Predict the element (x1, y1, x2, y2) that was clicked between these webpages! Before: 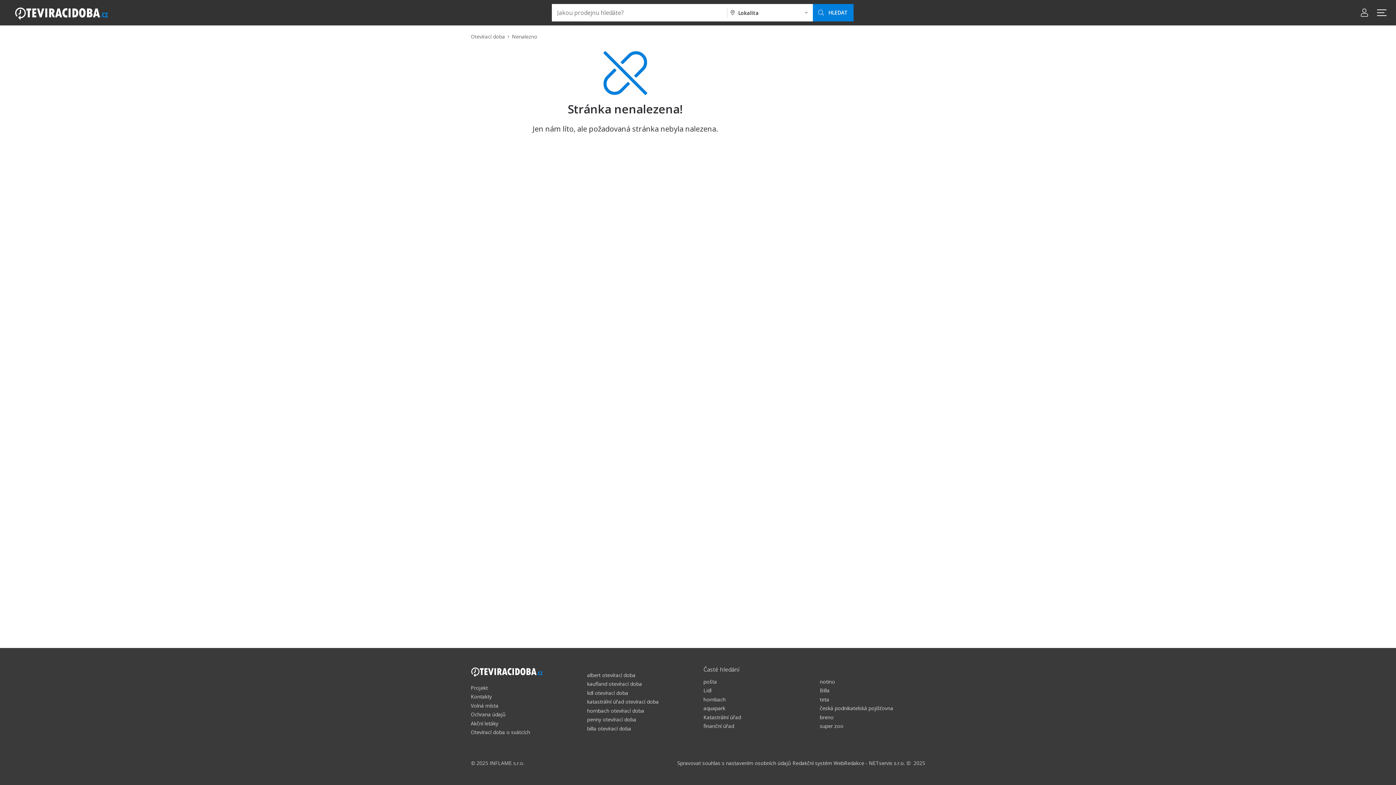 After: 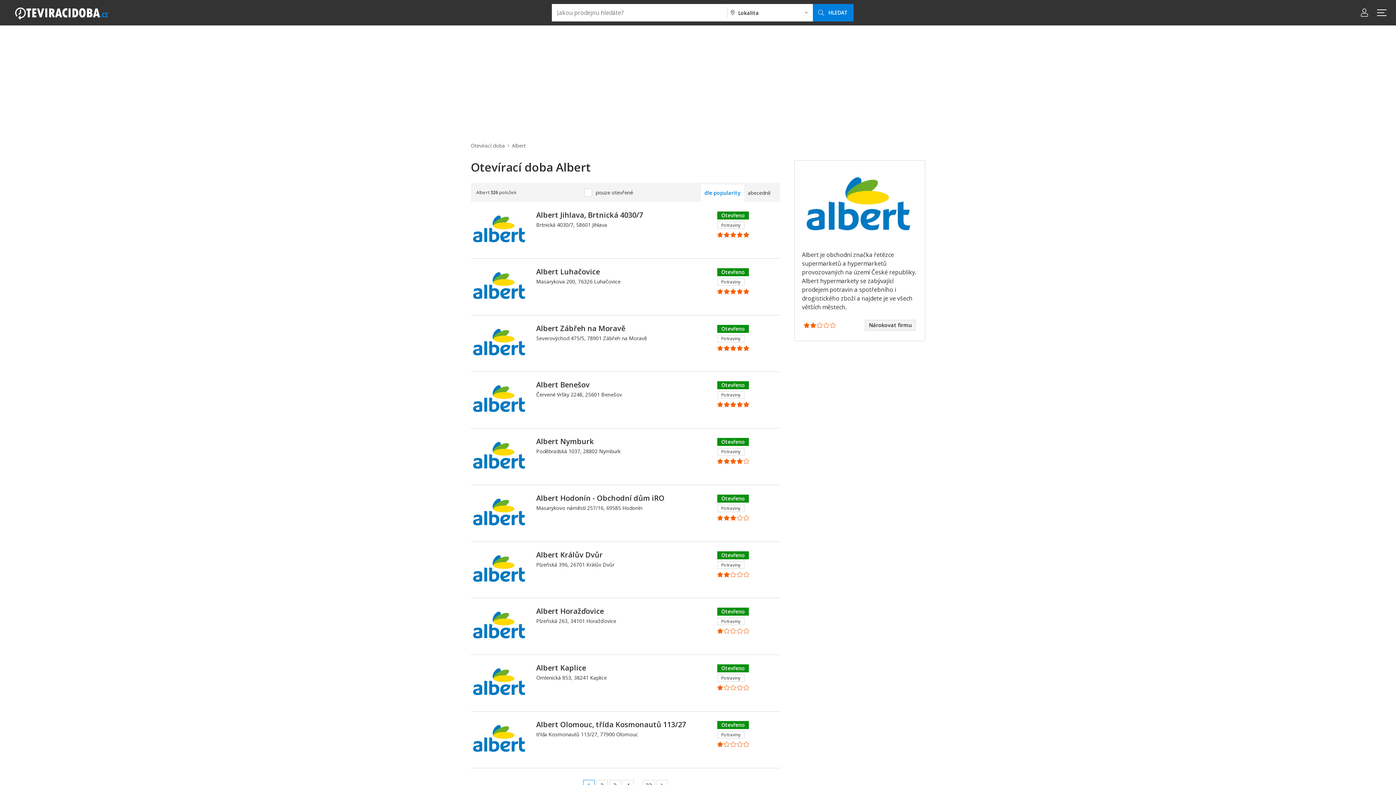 Action: label: albert otevírací doba bbox: (587, 671, 635, 678)